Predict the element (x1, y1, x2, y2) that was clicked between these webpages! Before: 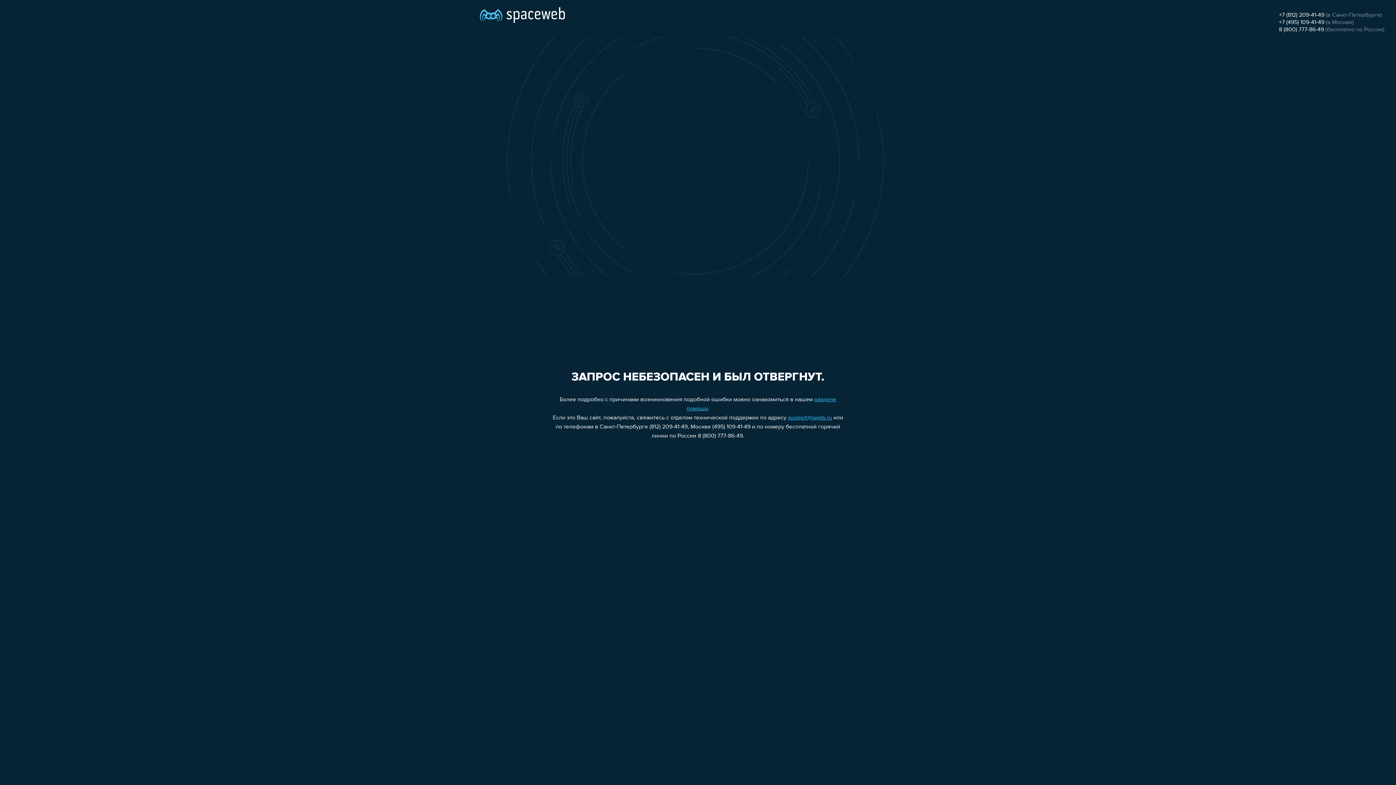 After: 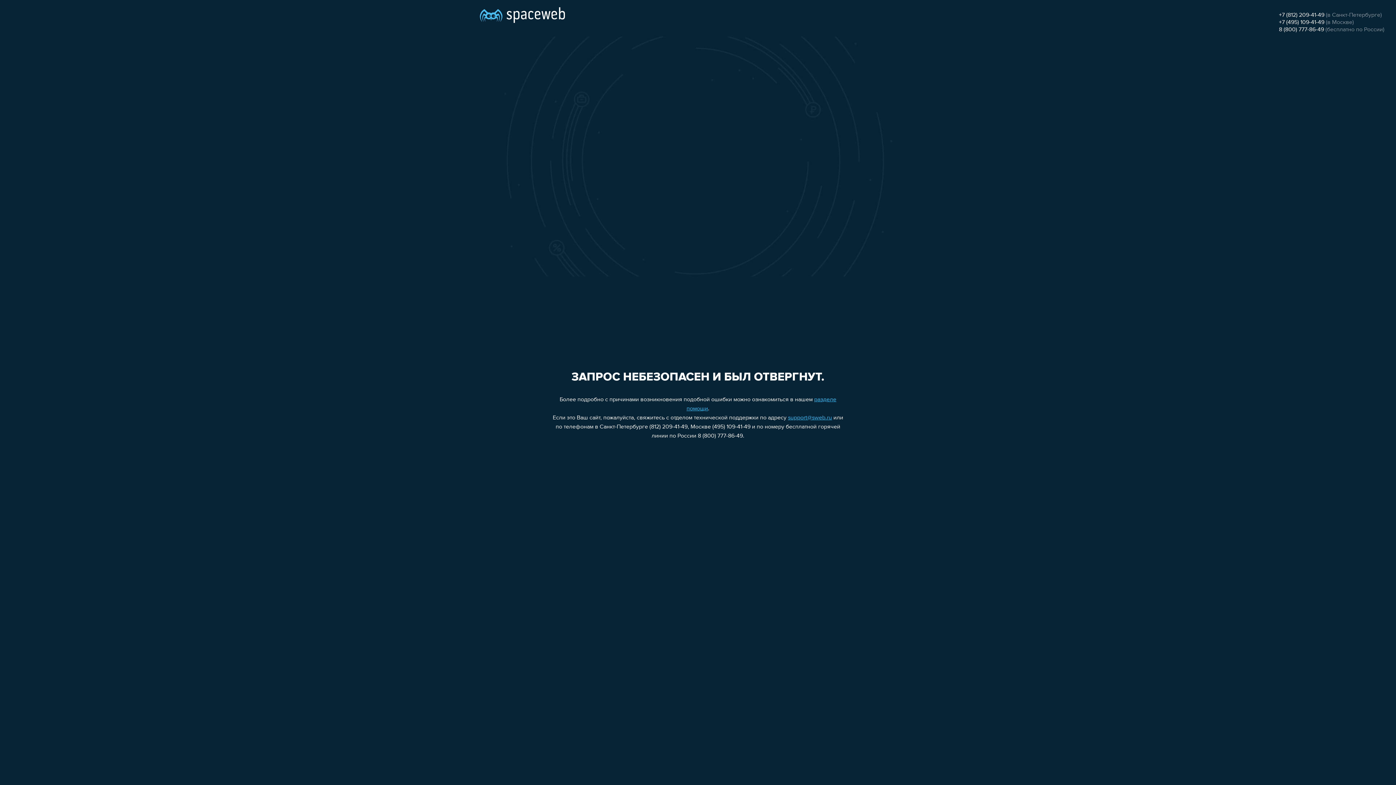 Action: label: 8 (800) 777-86-49 bbox: (1279, 26, 1324, 32)